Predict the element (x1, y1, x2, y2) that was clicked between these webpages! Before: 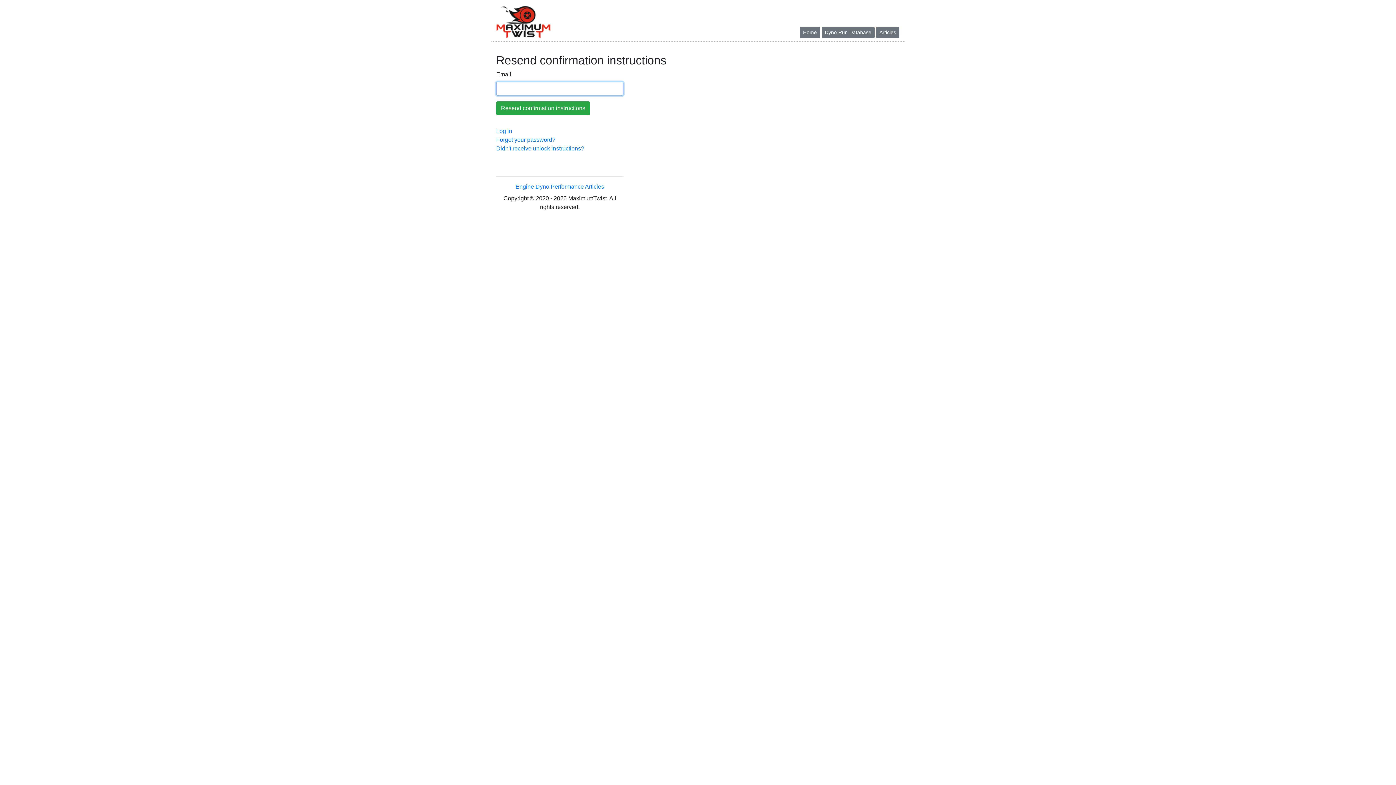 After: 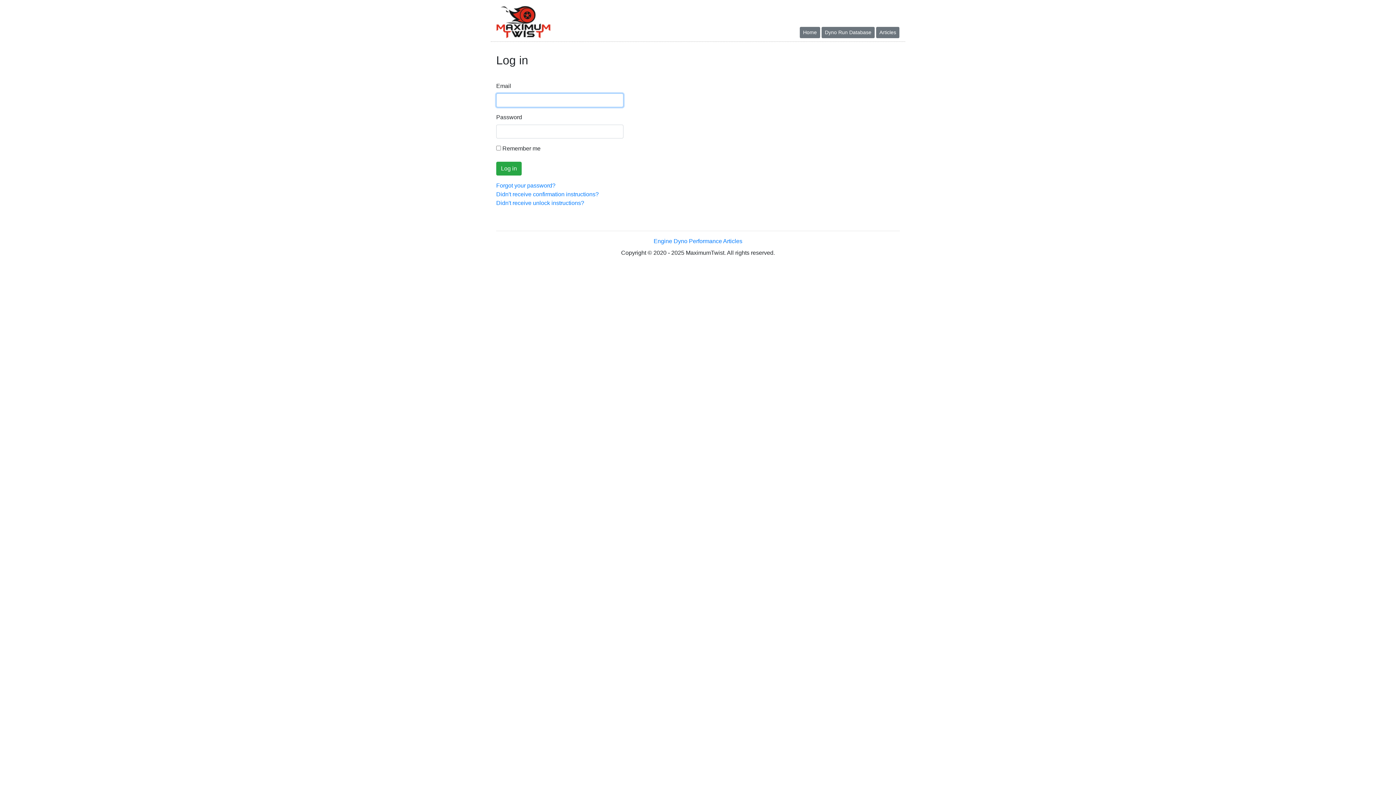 Action: label: Log in bbox: (496, 128, 512, 134)